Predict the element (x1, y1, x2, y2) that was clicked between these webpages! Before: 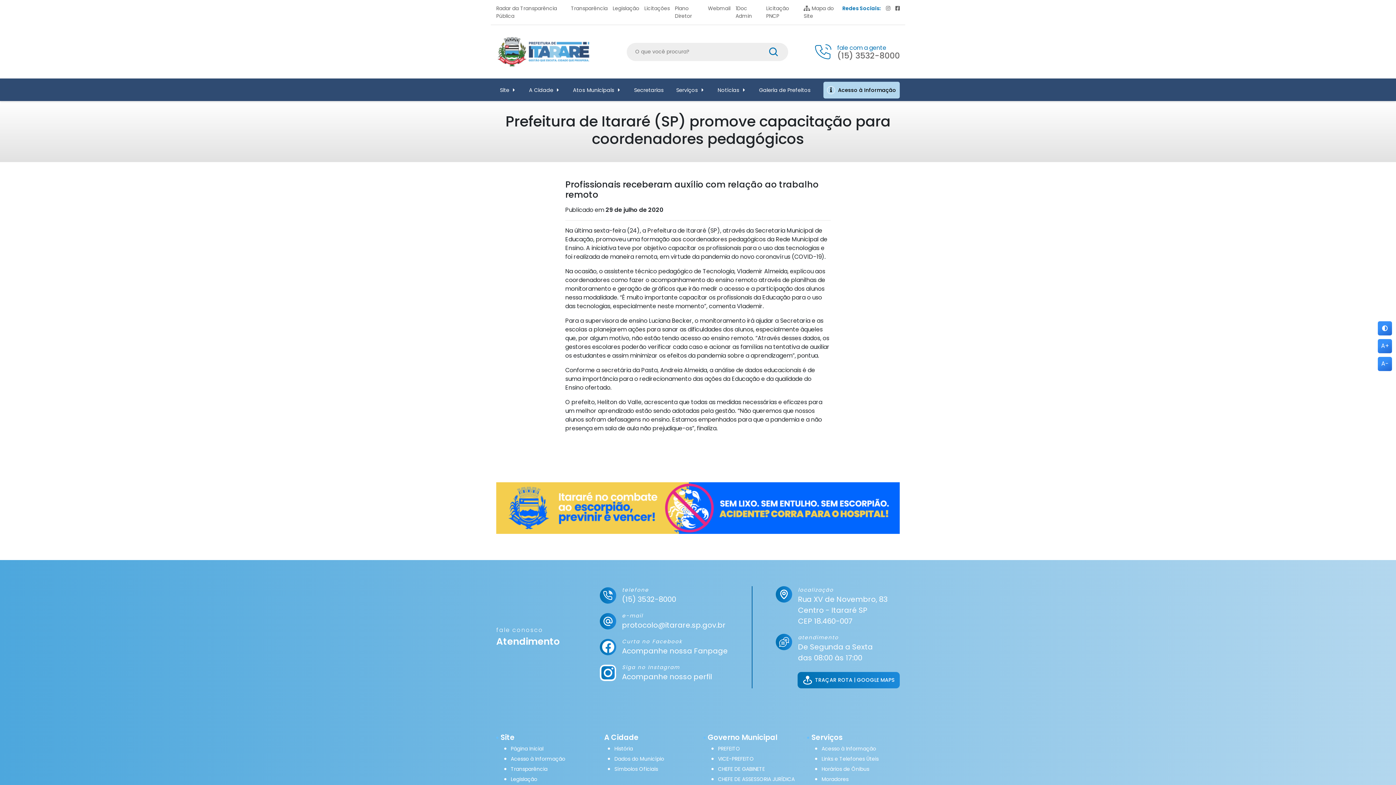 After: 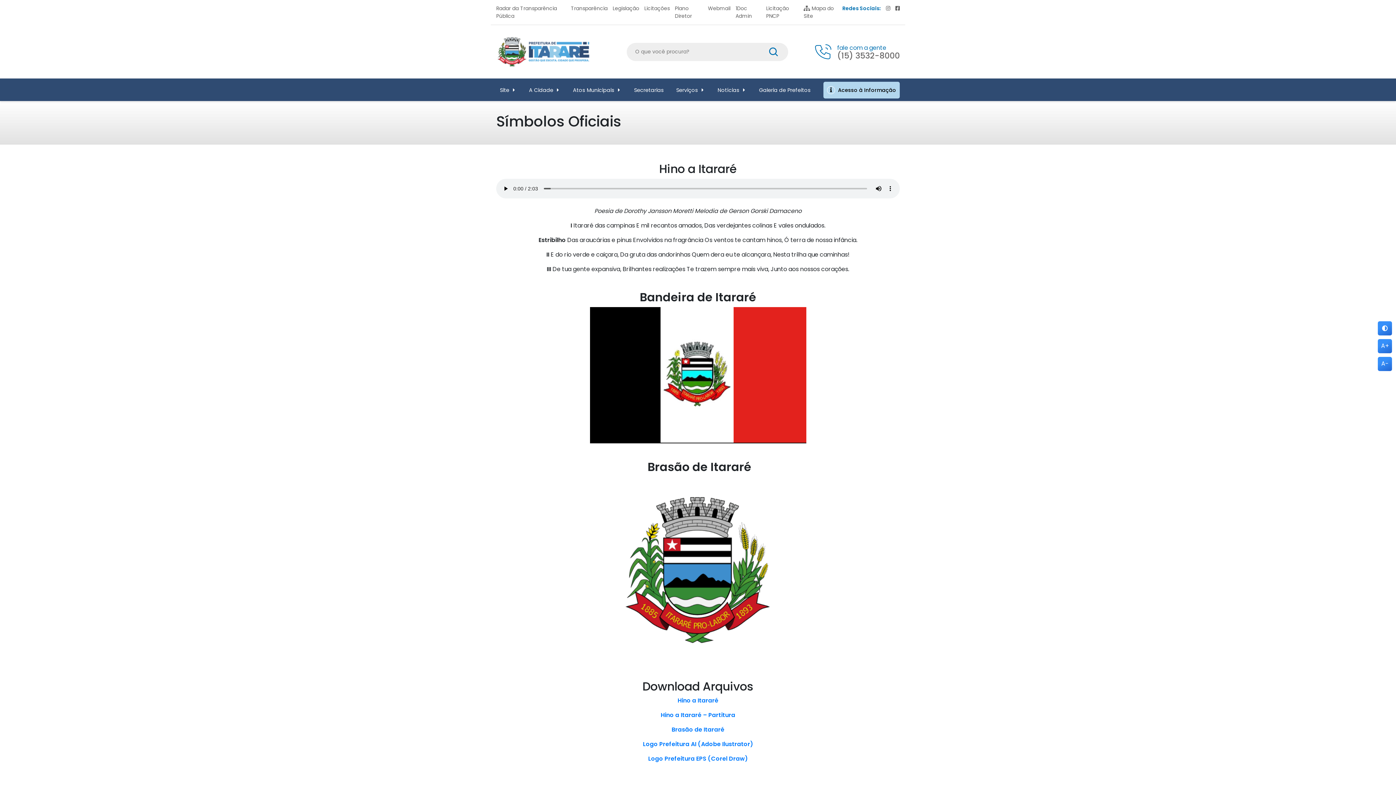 Action: bbox: (614, 765, 658, 772) label: Símbolos Oficiais